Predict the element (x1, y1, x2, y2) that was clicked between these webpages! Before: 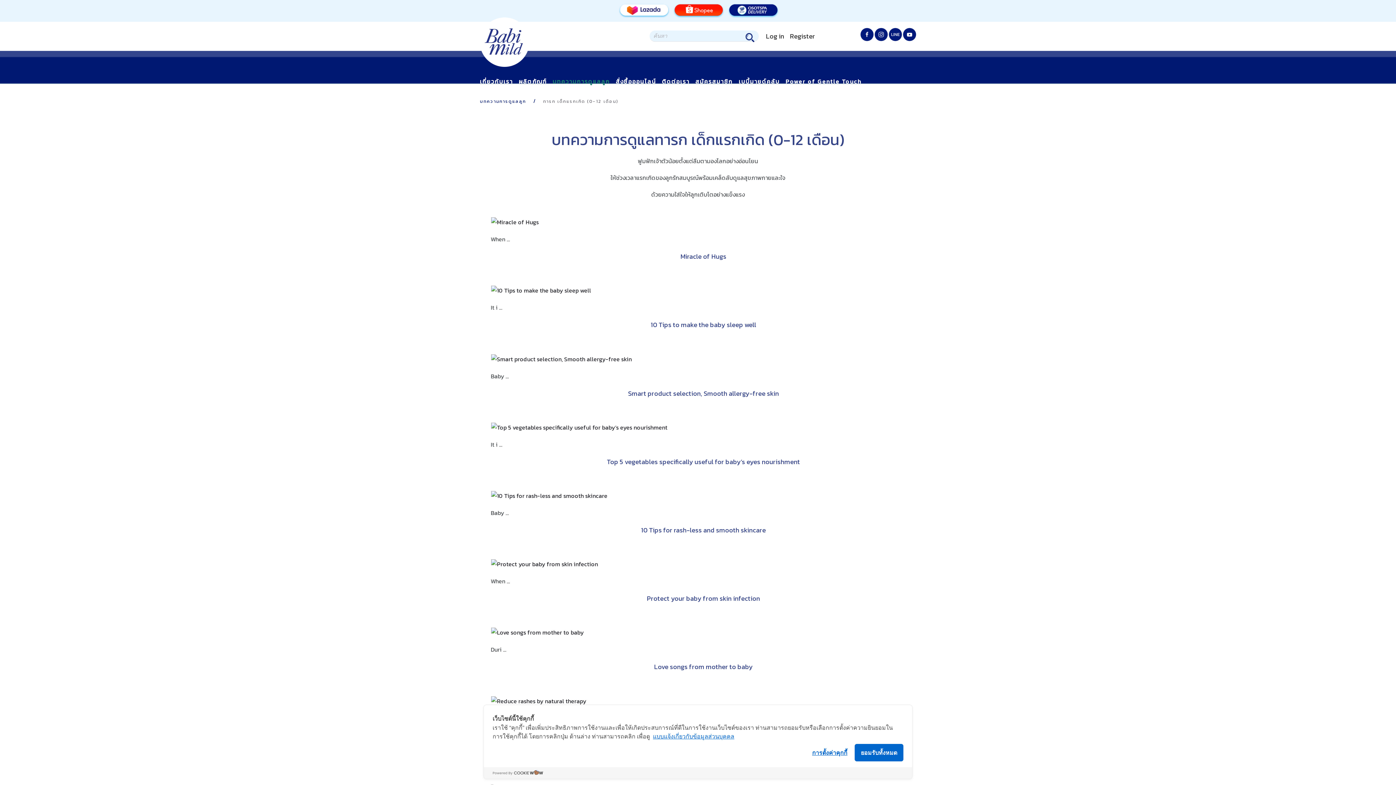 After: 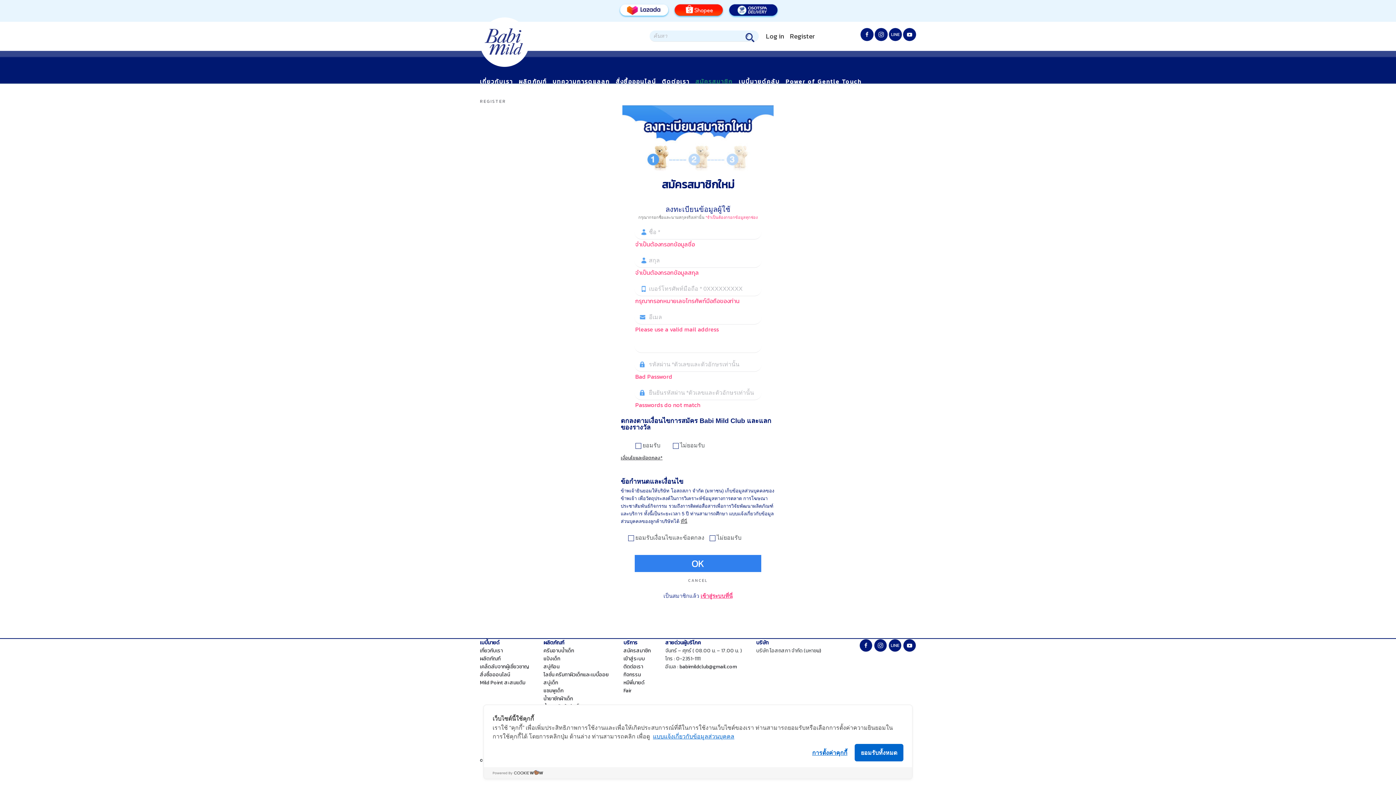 Action: bbox: (790, 31, 815, 40) label: Register